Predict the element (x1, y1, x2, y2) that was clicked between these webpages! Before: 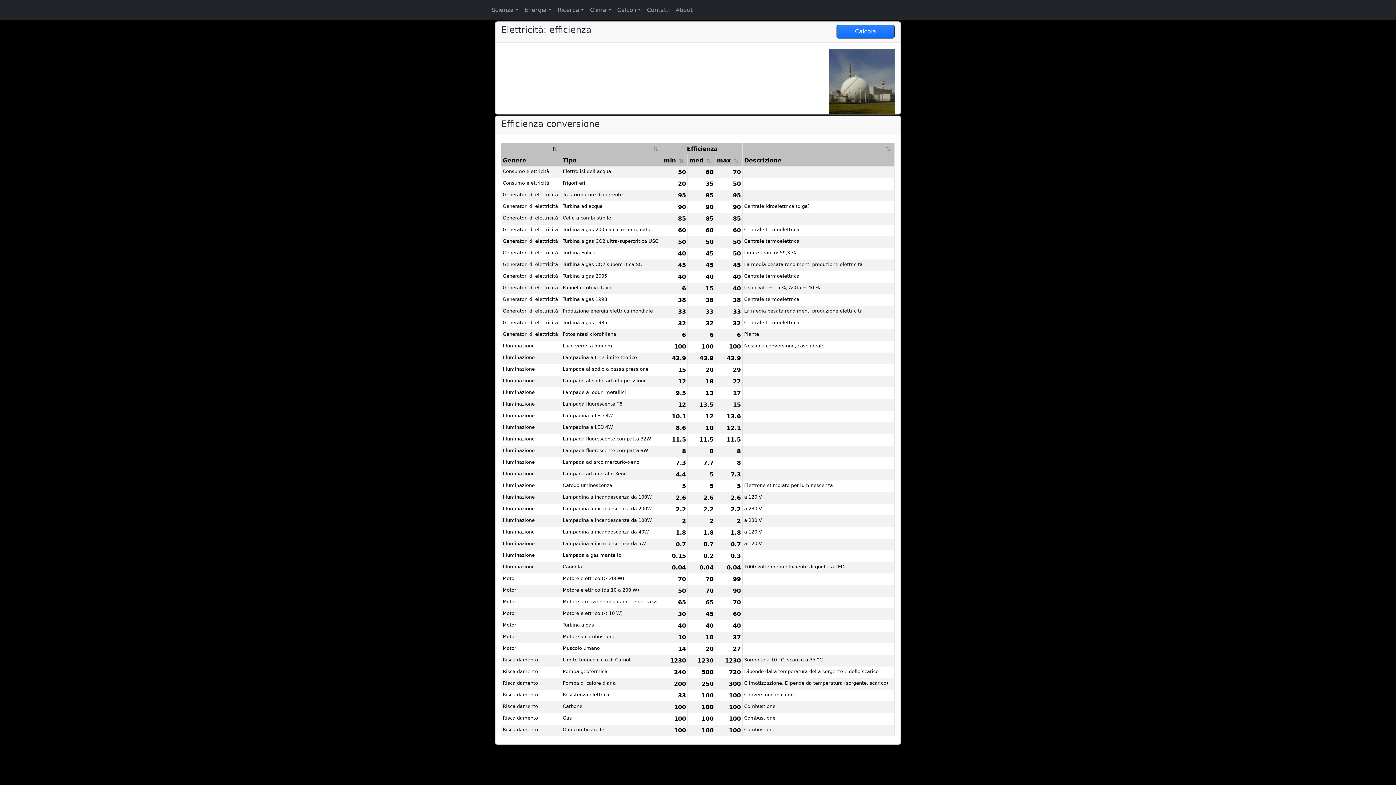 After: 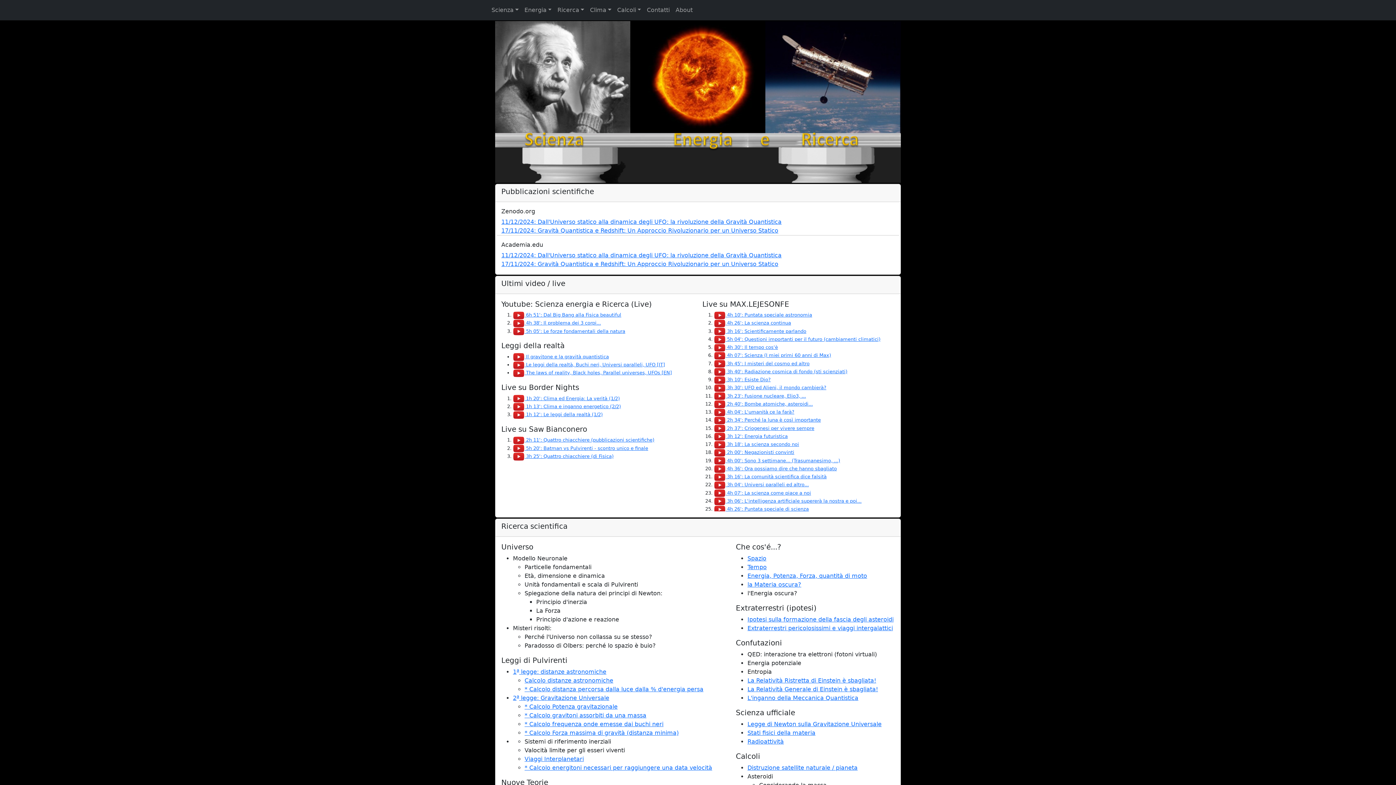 Action: bbox: (462, 5, 480, 14) label: Home